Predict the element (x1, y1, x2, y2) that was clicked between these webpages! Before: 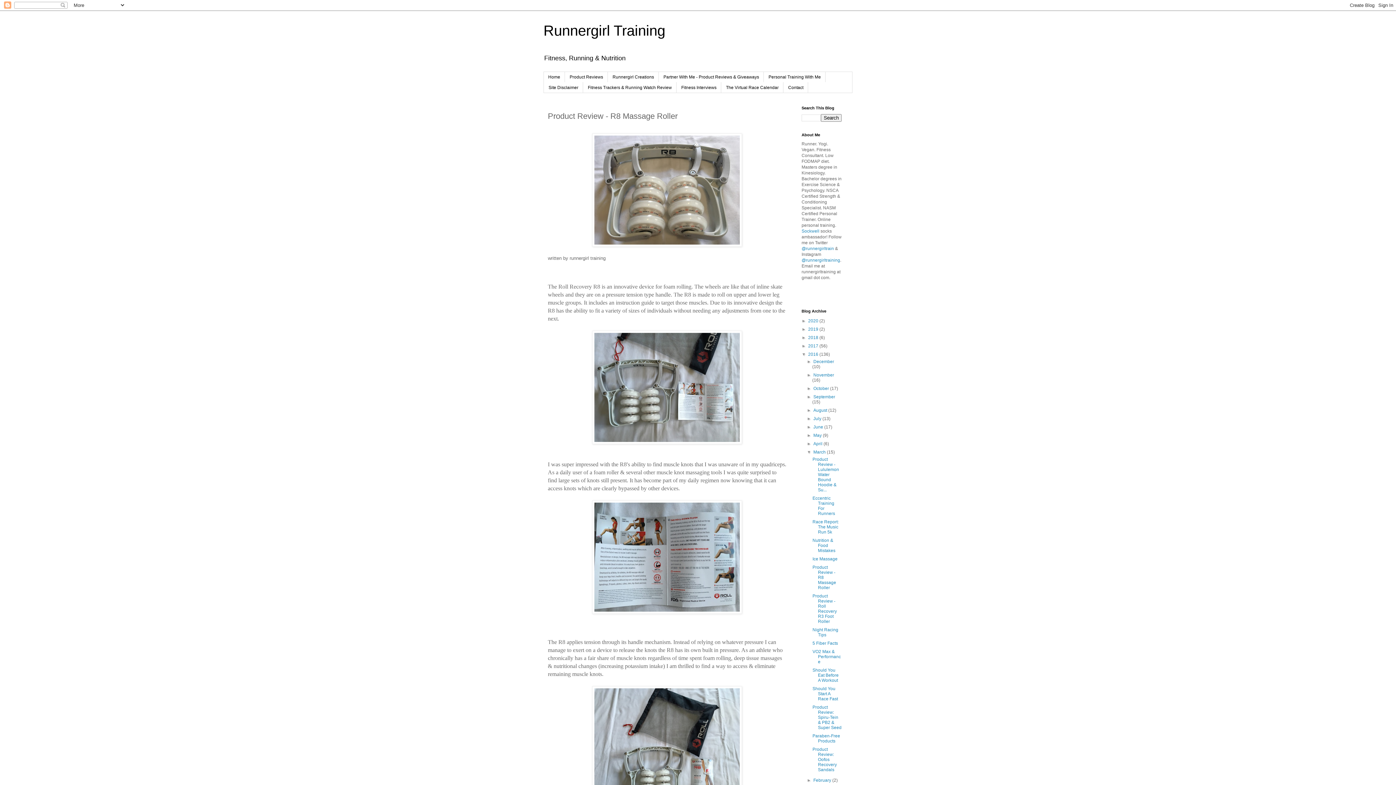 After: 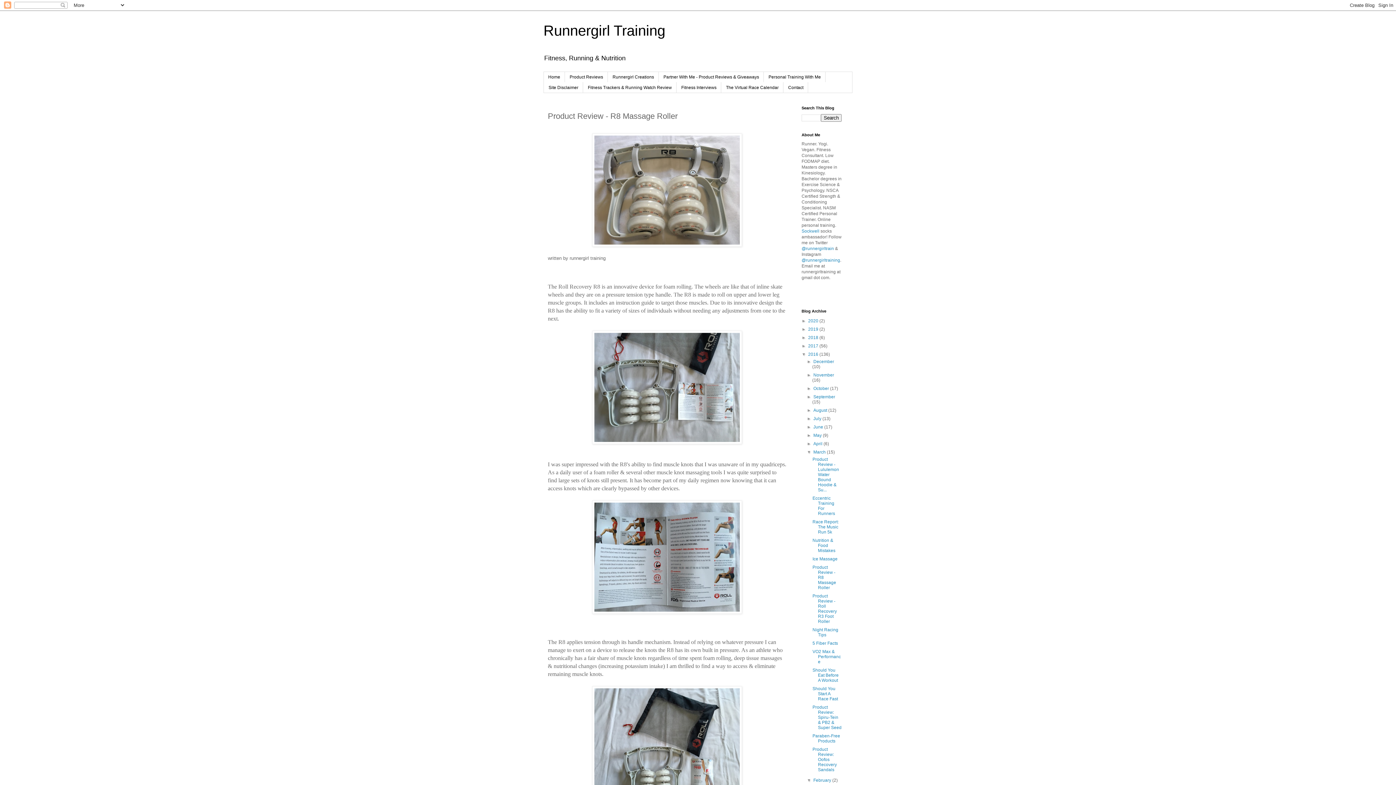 Action: label: ►   bbox: (807, 778, 813, 783)